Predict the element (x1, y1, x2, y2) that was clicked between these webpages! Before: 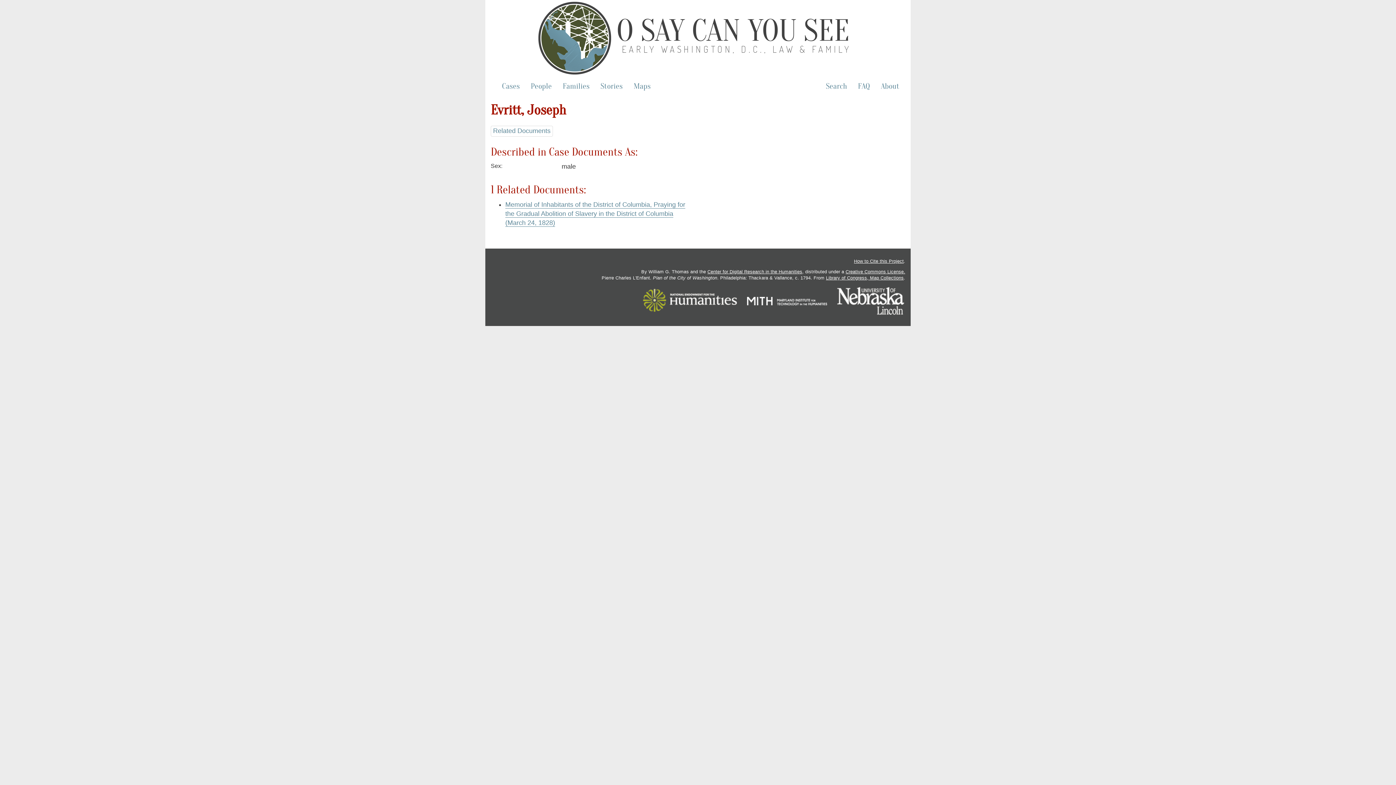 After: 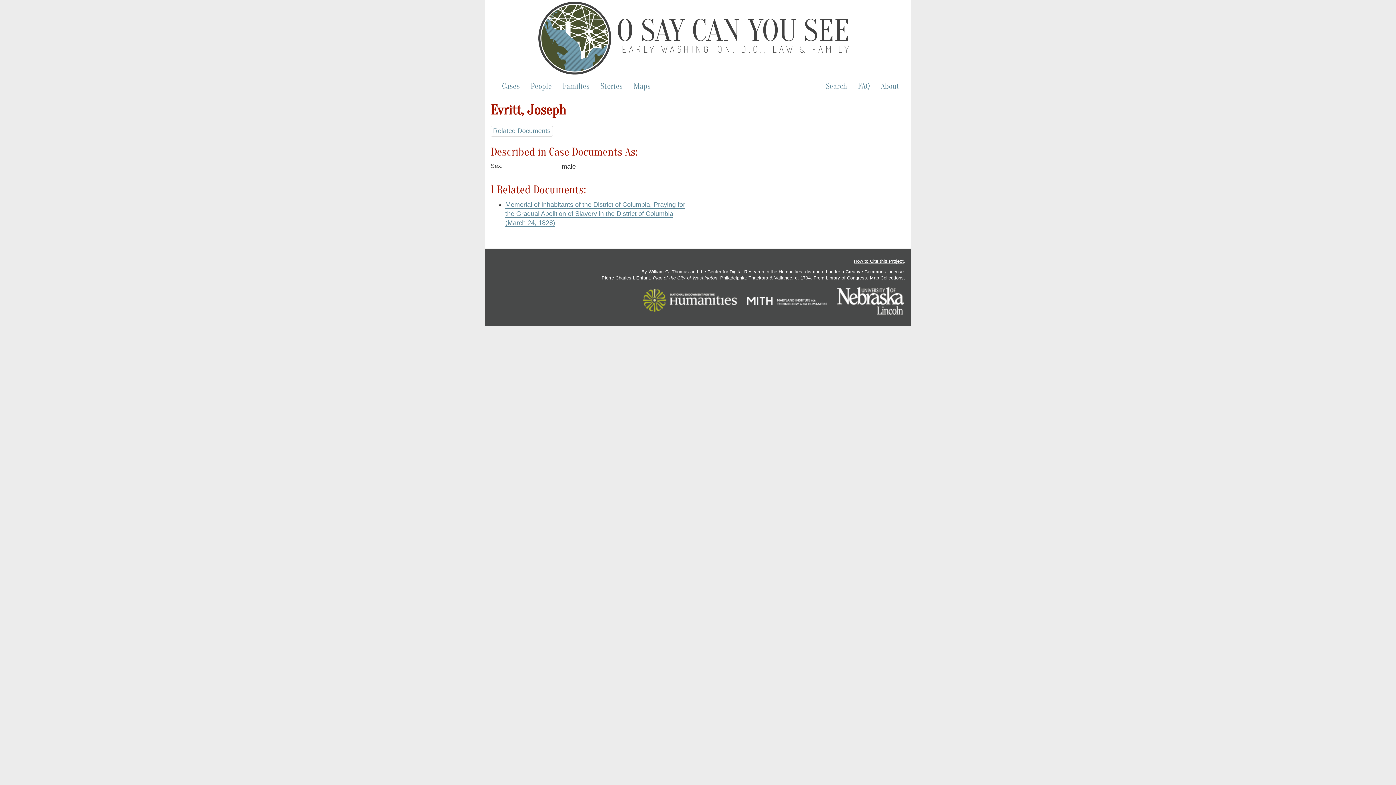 Action: bbox: (707, 269, 802, 274) label: Center for Digital Research in the Humanities